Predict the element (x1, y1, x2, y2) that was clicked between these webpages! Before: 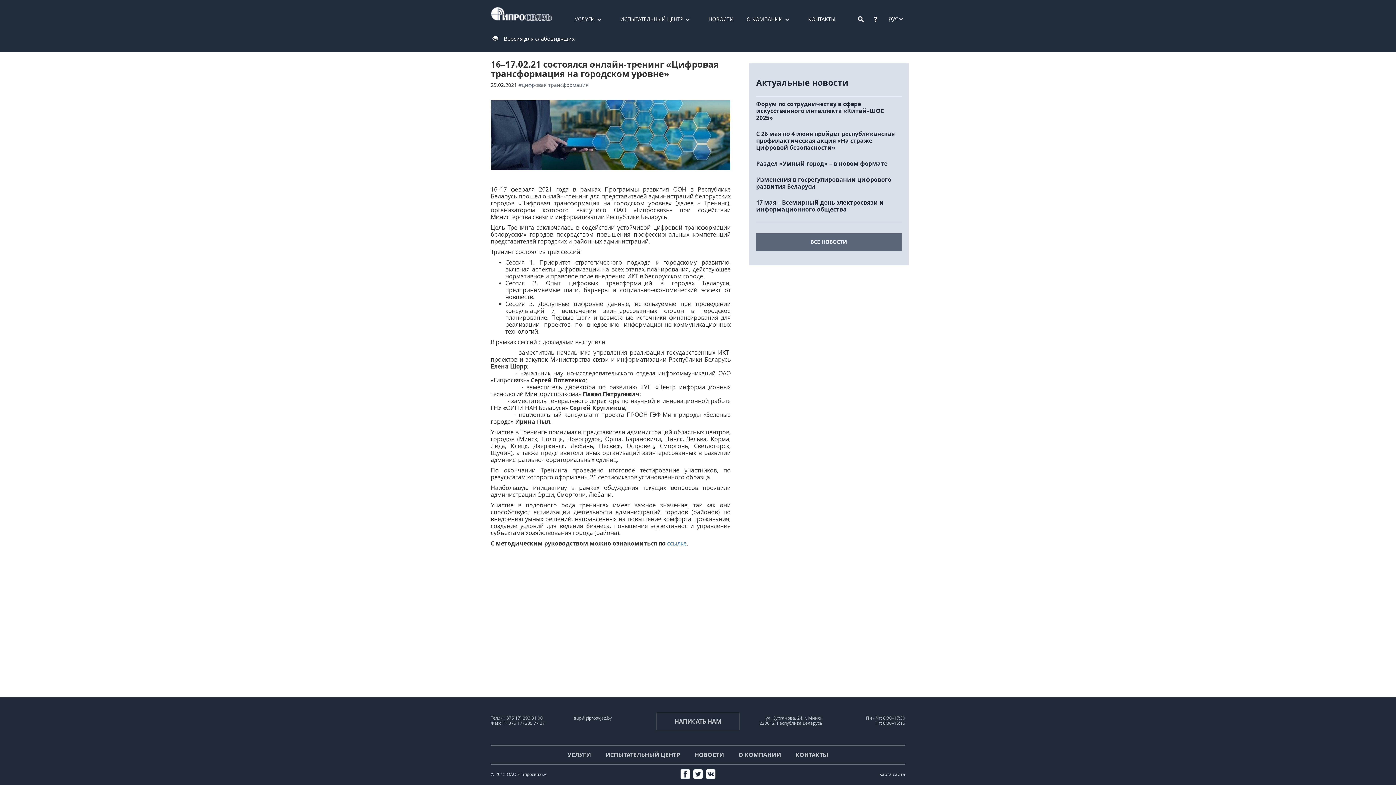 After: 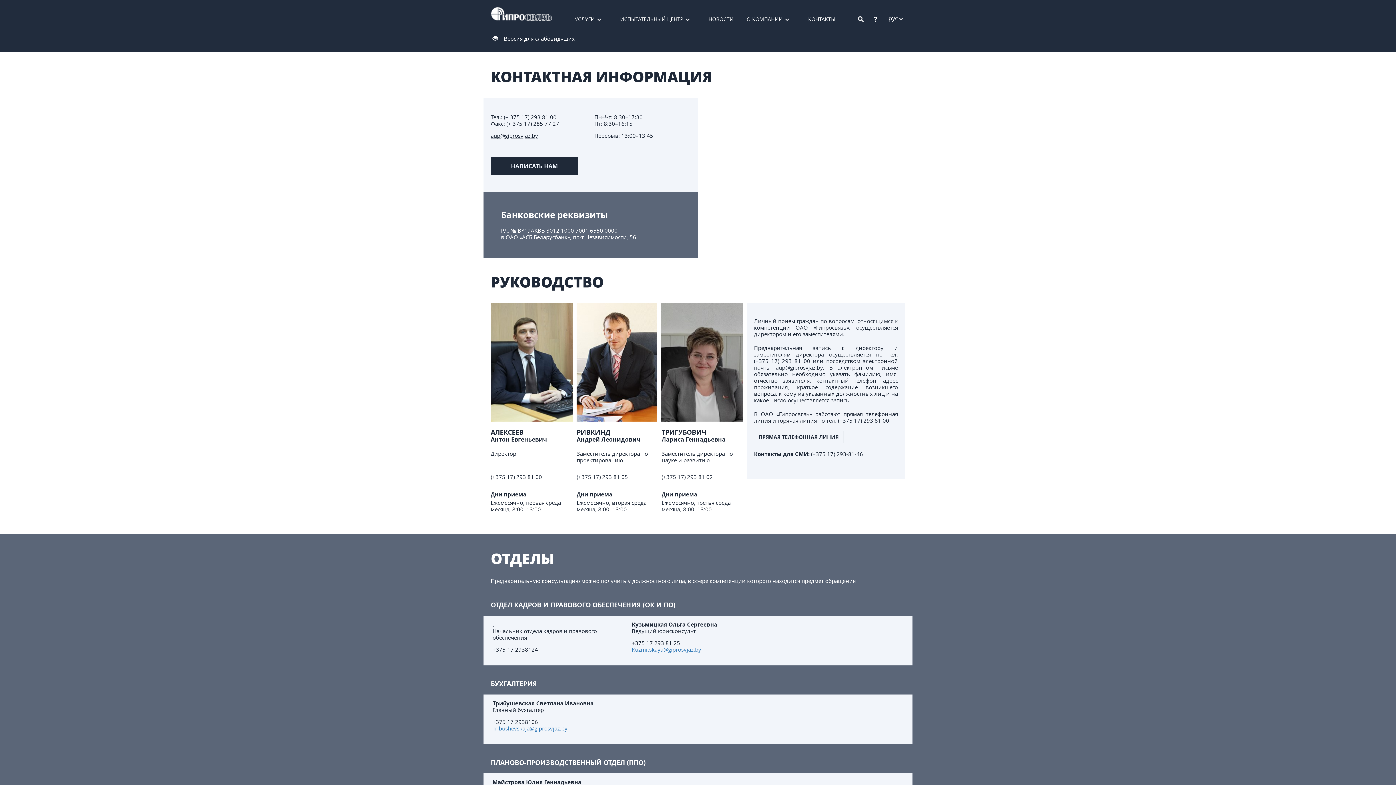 Action: bbox: (795, 751, 828, 759) label: КОНТАКТЫ